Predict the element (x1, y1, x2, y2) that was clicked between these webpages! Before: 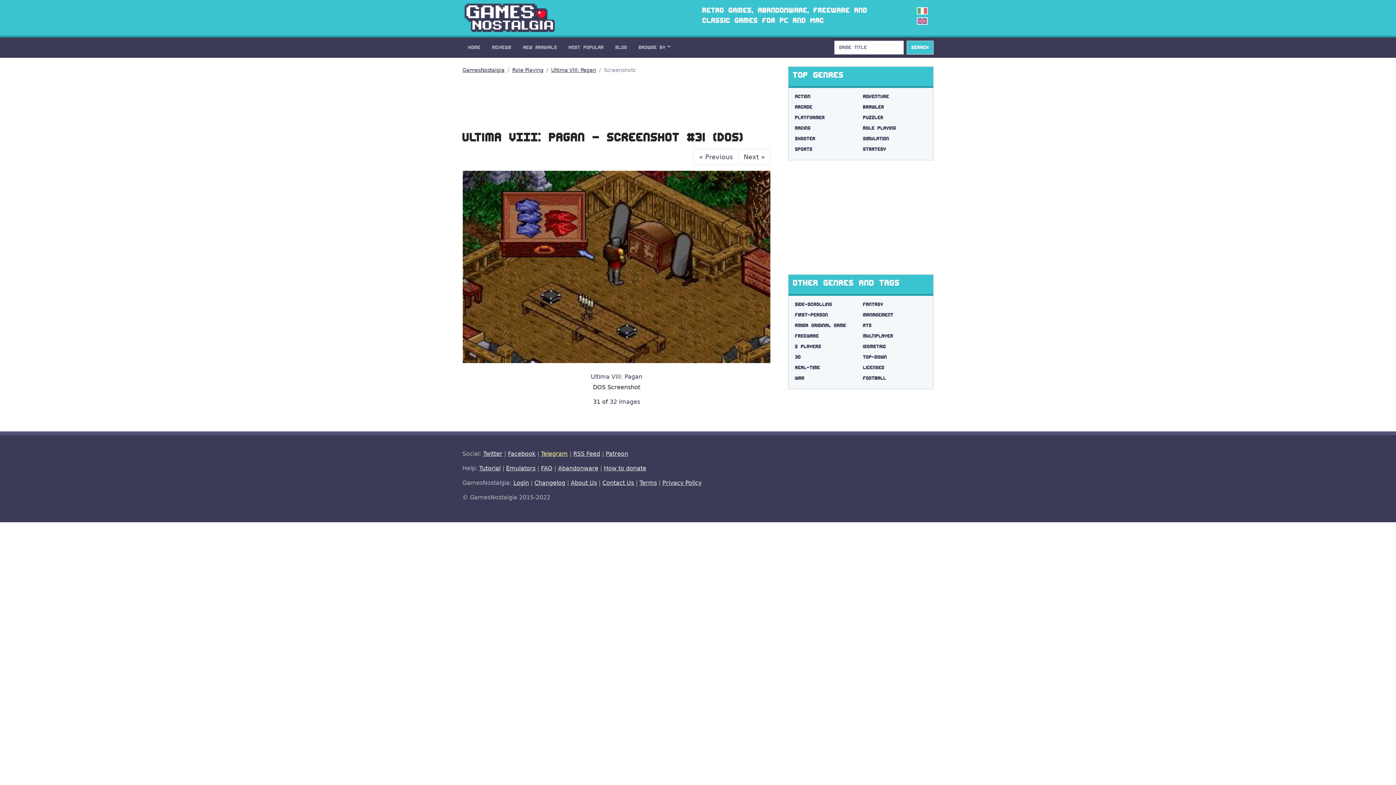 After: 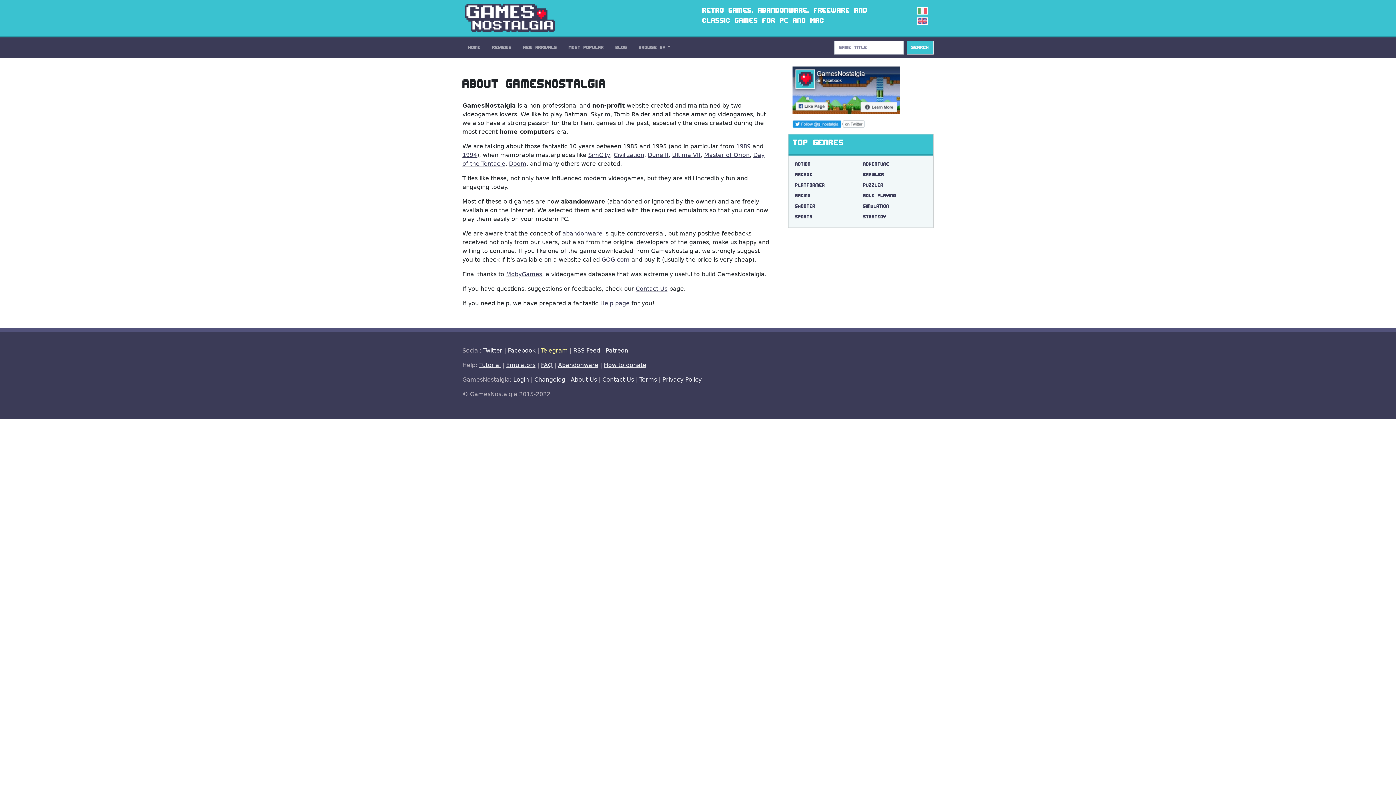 Action: label: About Us bbox: (570, 479, 597, 486)